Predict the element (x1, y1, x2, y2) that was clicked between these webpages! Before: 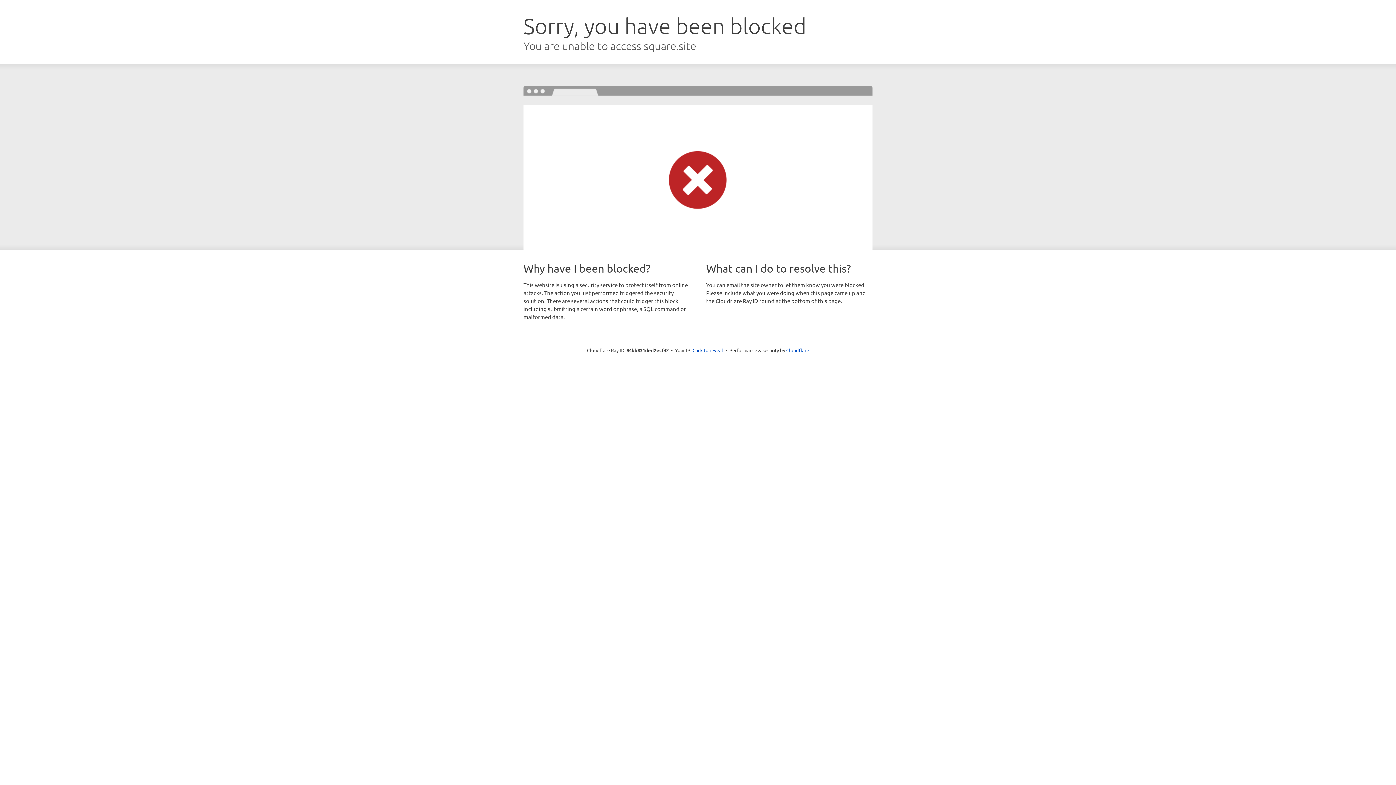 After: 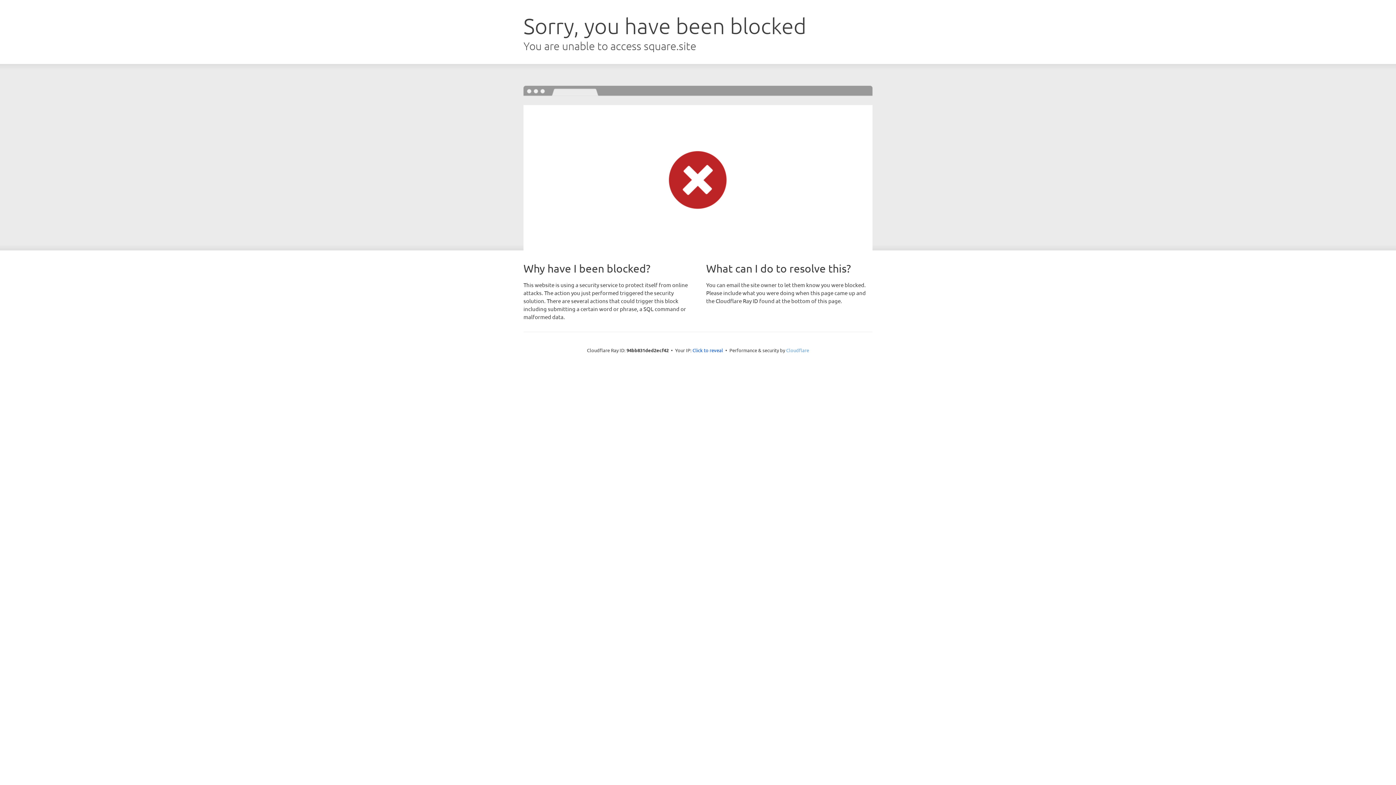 Action: label: Cloudflare bbox: (786, 347, 809, 353)